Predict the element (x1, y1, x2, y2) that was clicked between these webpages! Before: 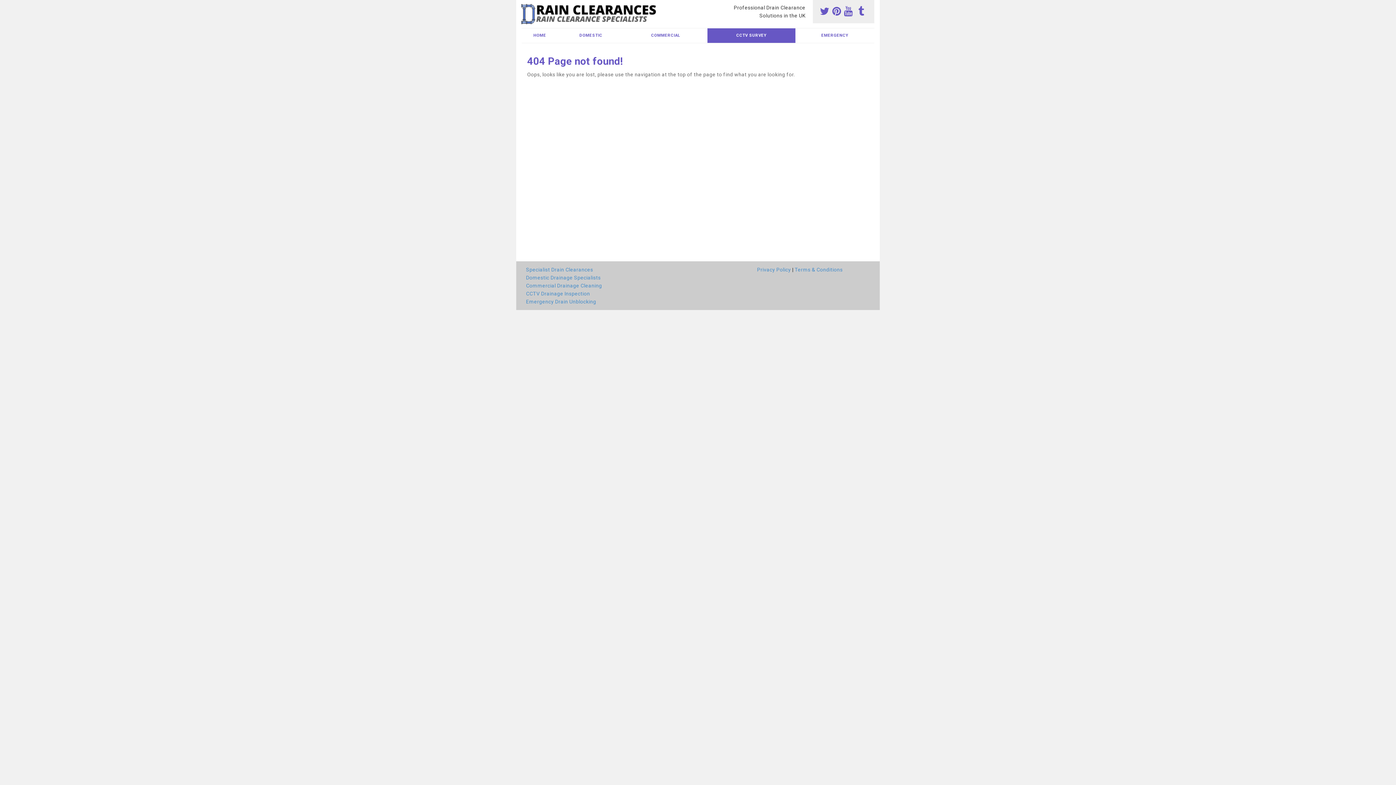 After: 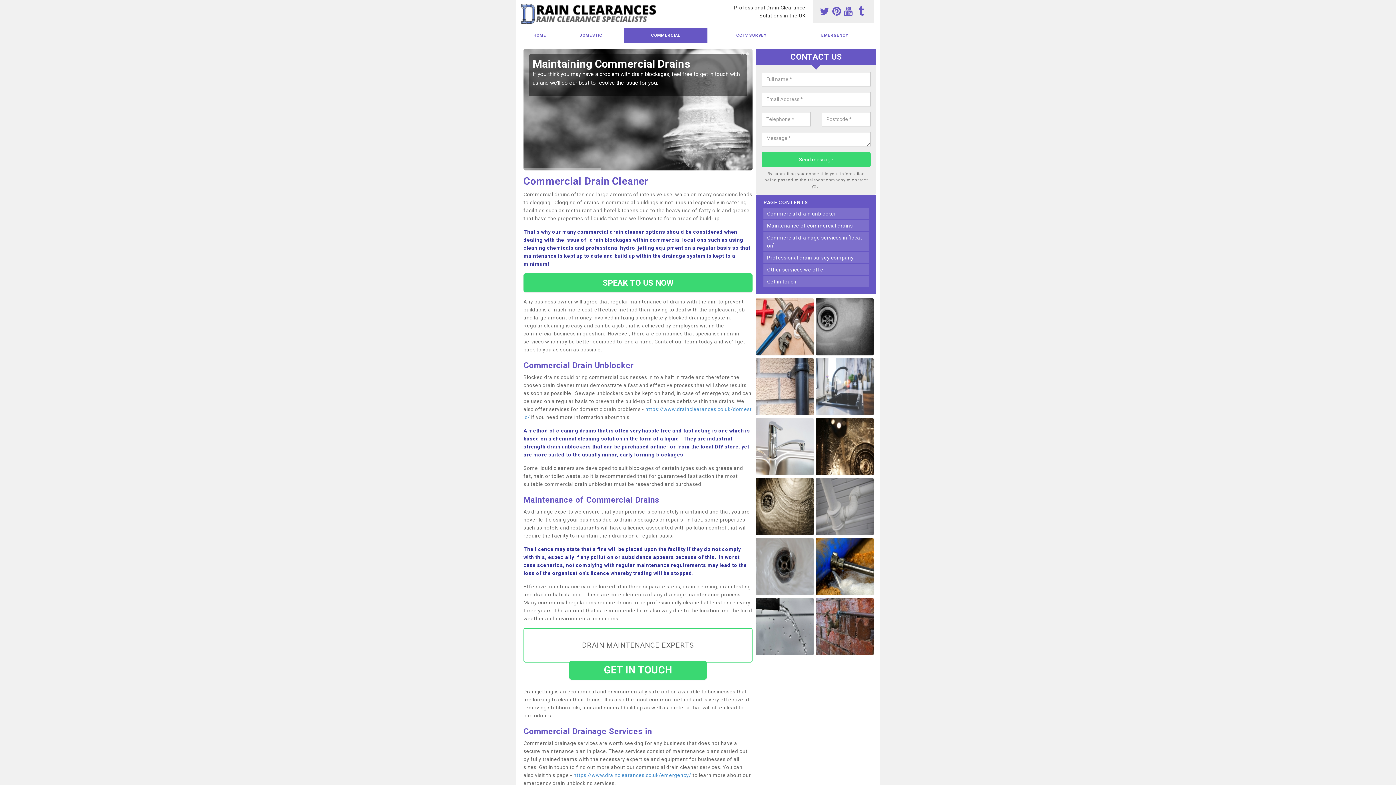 Action: label: Commercial Drainage Cleaning bbox: (526, 281, 751, 289)